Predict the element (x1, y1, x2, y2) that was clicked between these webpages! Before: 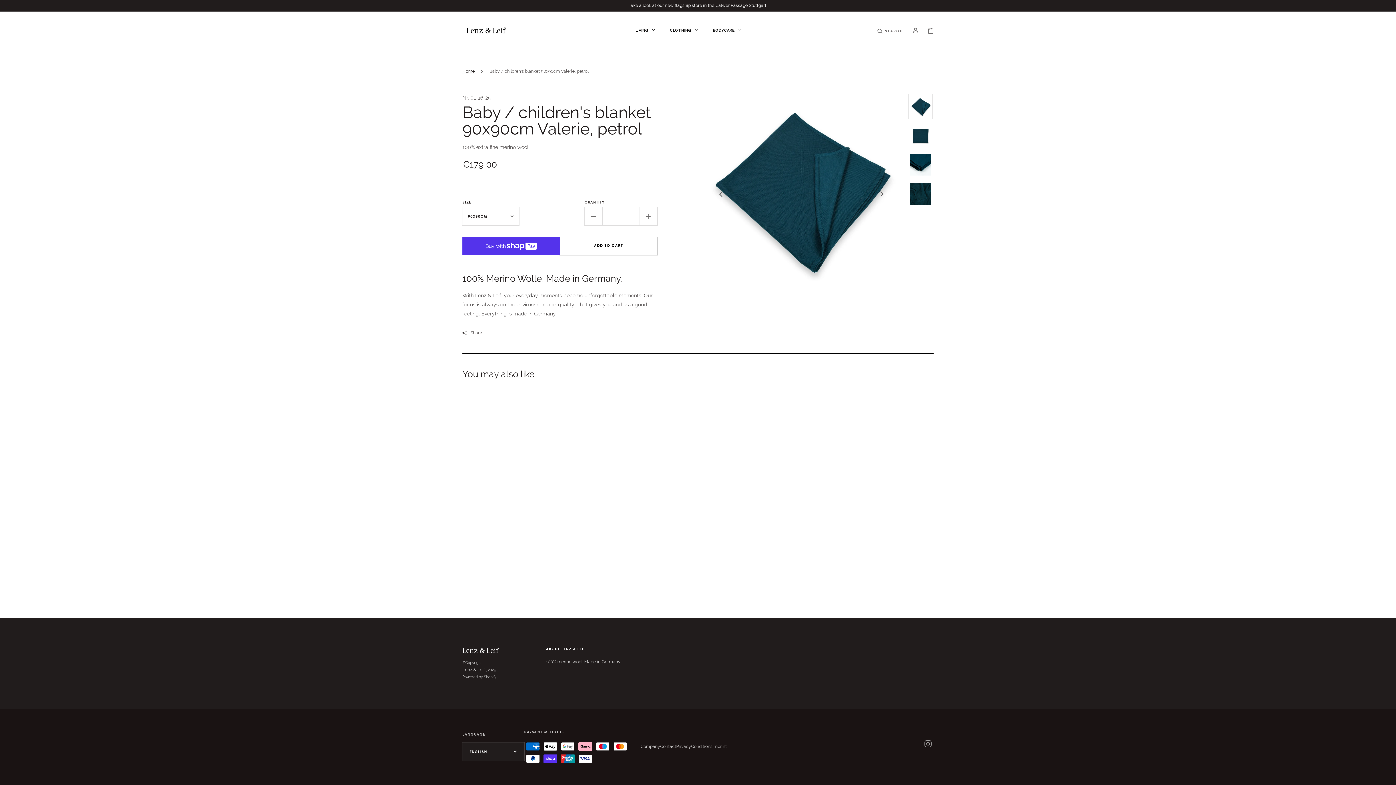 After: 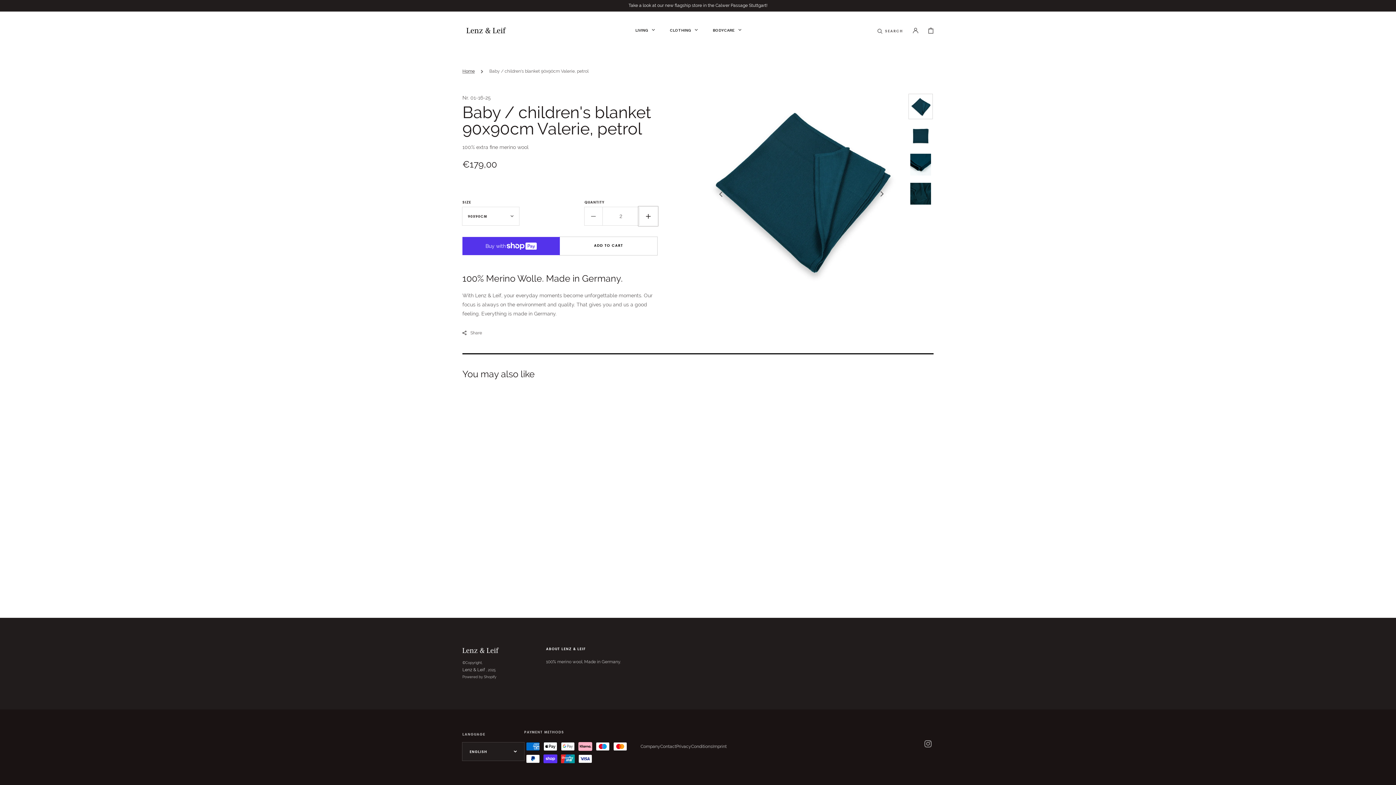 Action: label: Increase quantity for Baby / children&#39;s blanket 90x90cm Valerie, petrol bbox: (639, 207, 657, 225)